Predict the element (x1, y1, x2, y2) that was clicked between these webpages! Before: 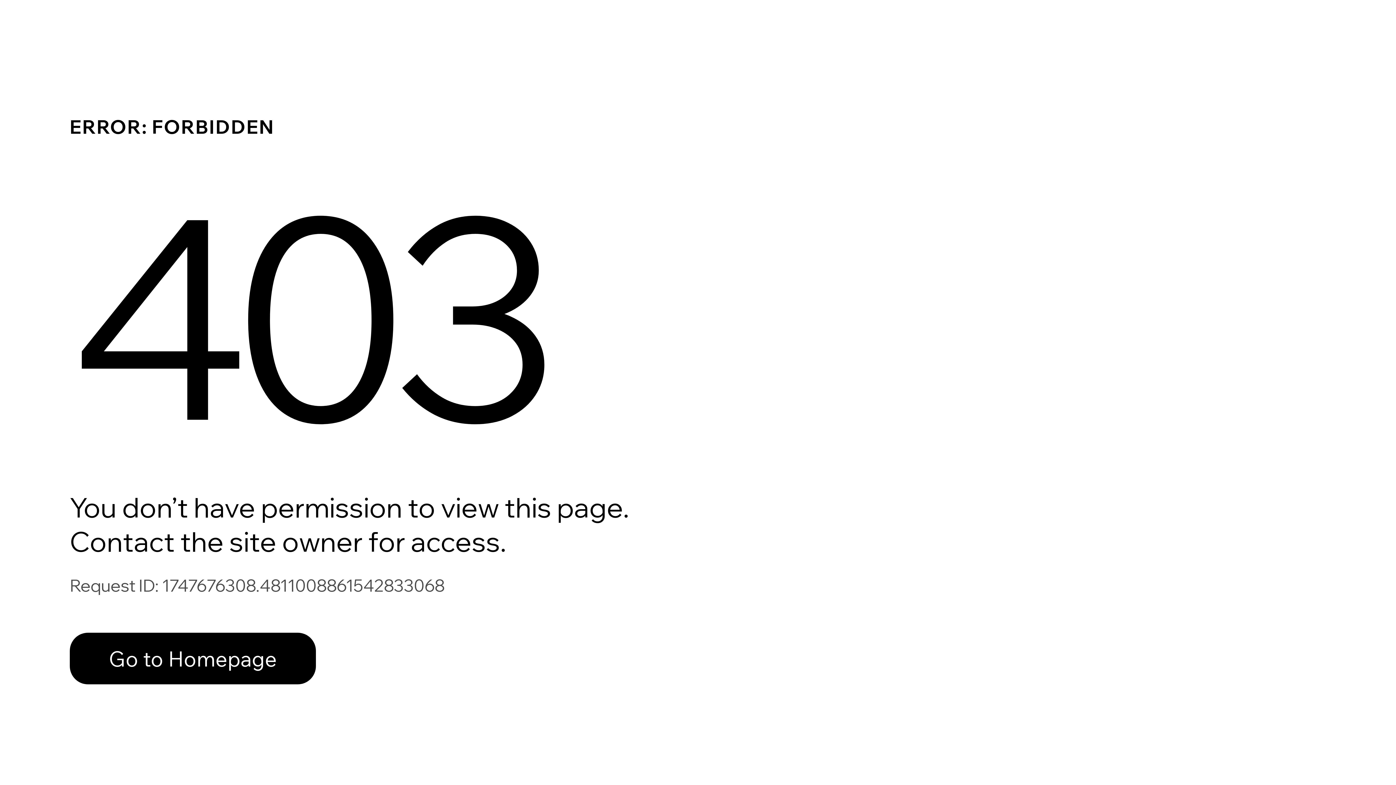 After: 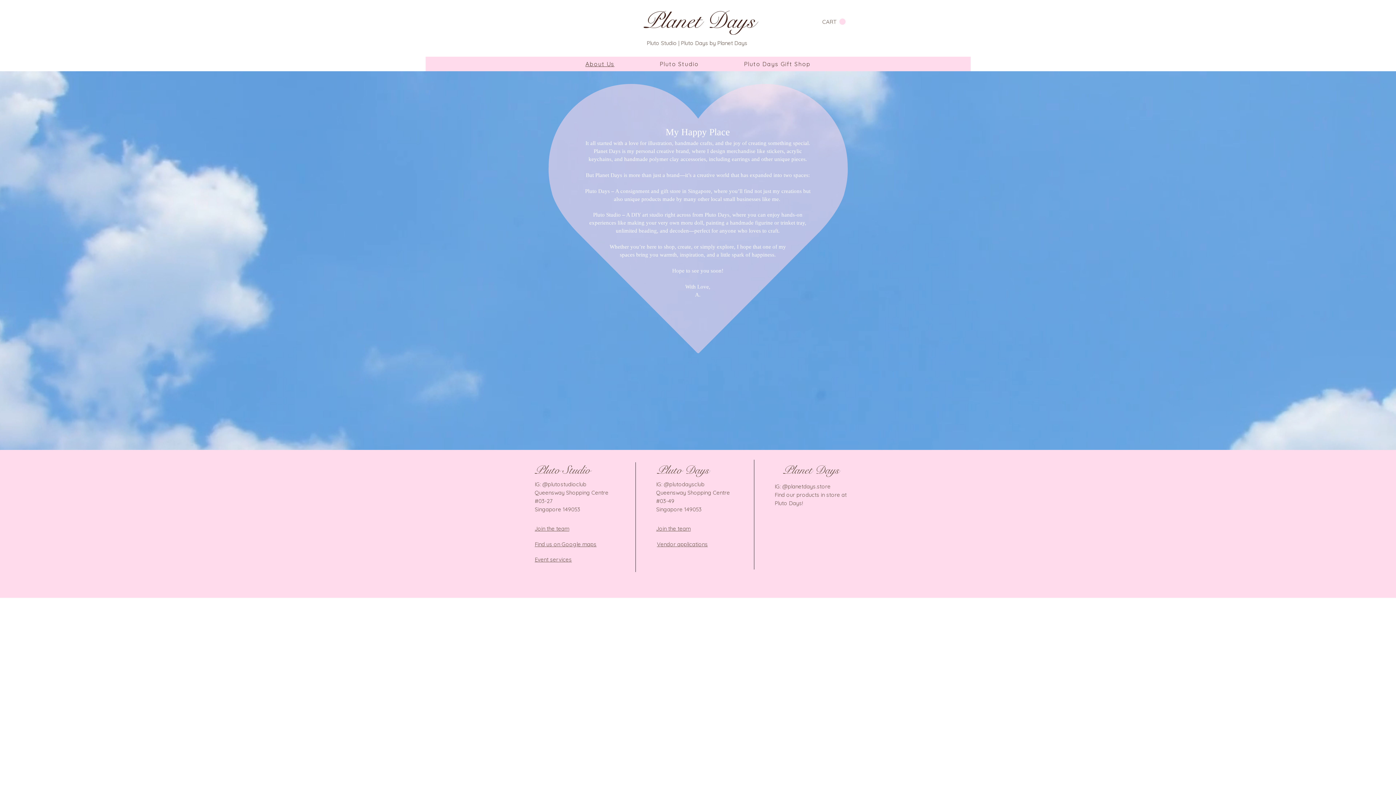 Action: bbox: (69, 633, 316, 684) label: Go to Homepage